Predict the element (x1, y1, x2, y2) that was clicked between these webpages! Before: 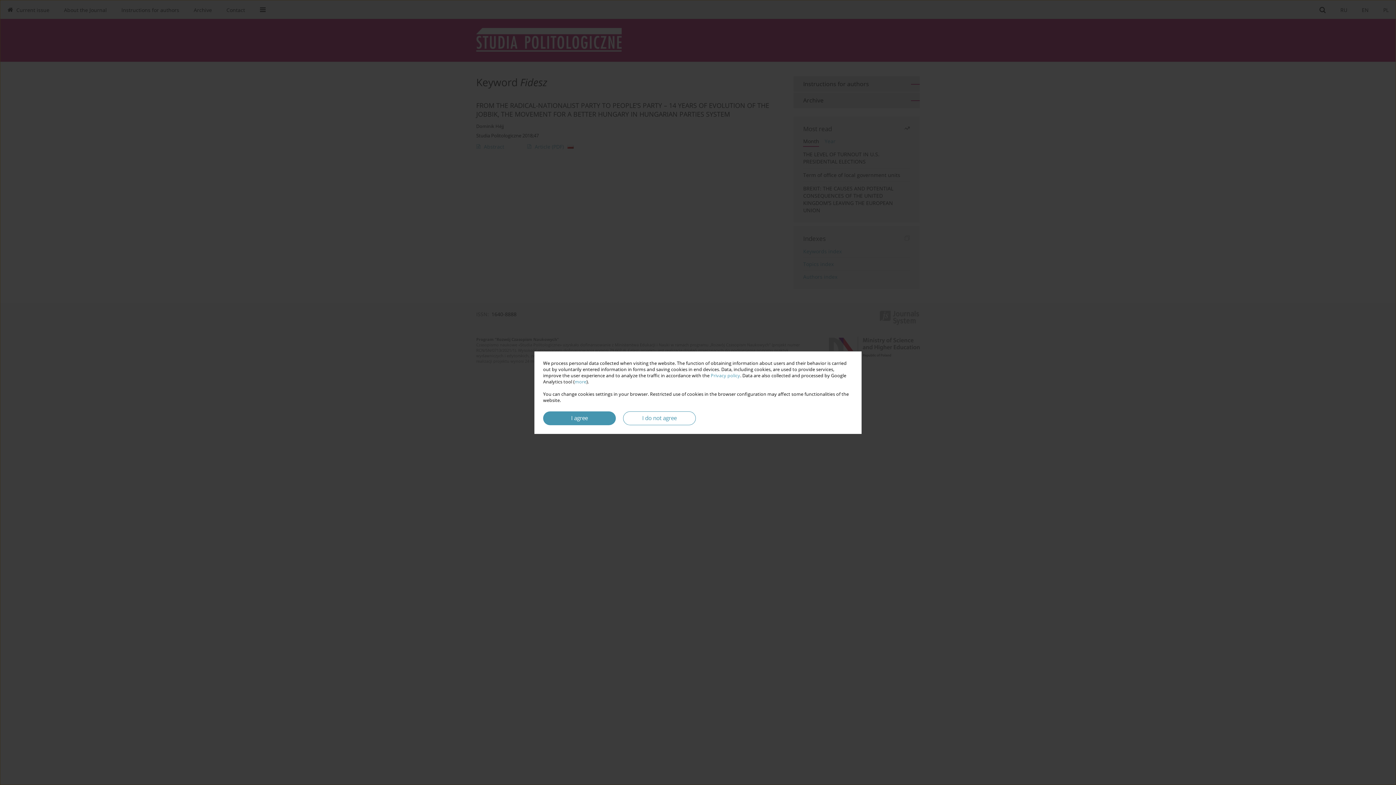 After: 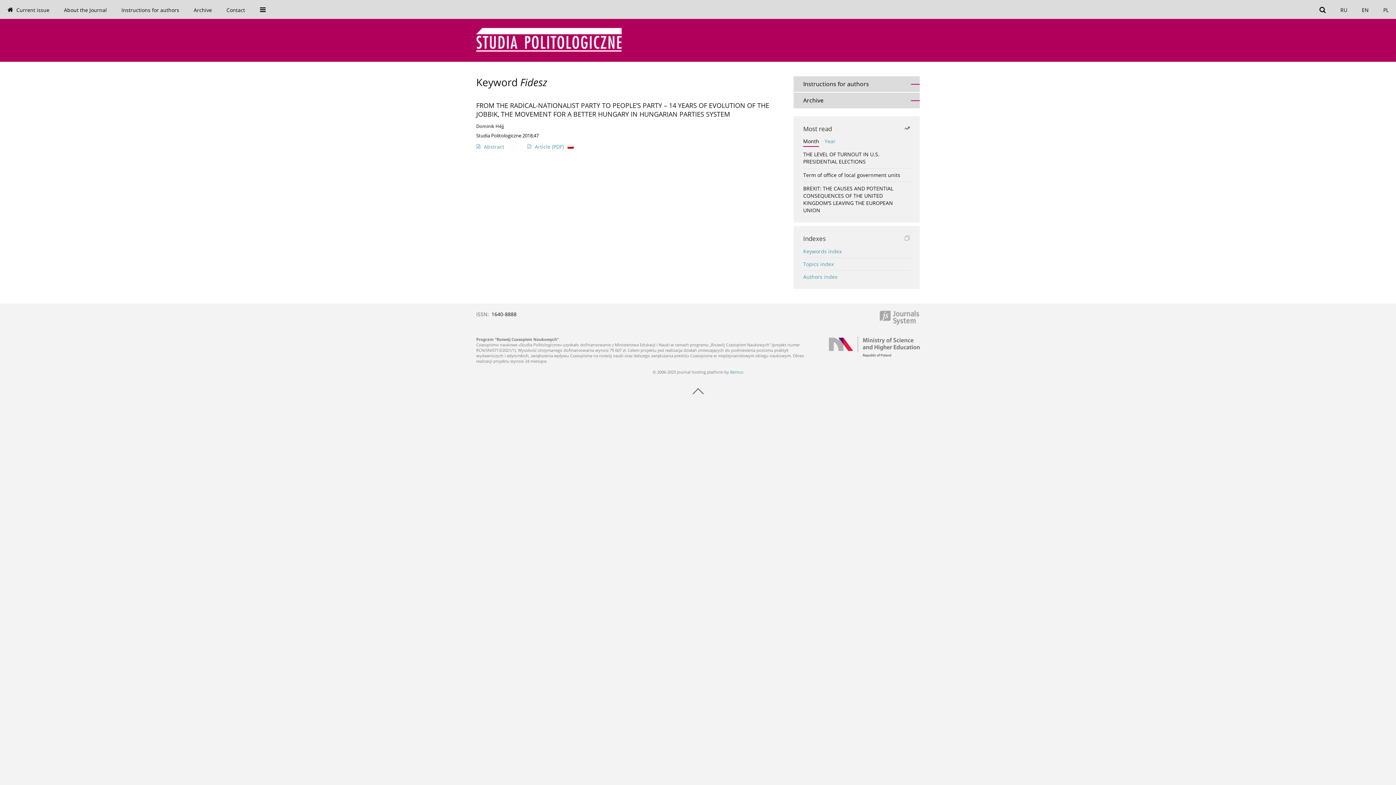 Action: bbox: (623, 411, 696, 425) label: I do not agree